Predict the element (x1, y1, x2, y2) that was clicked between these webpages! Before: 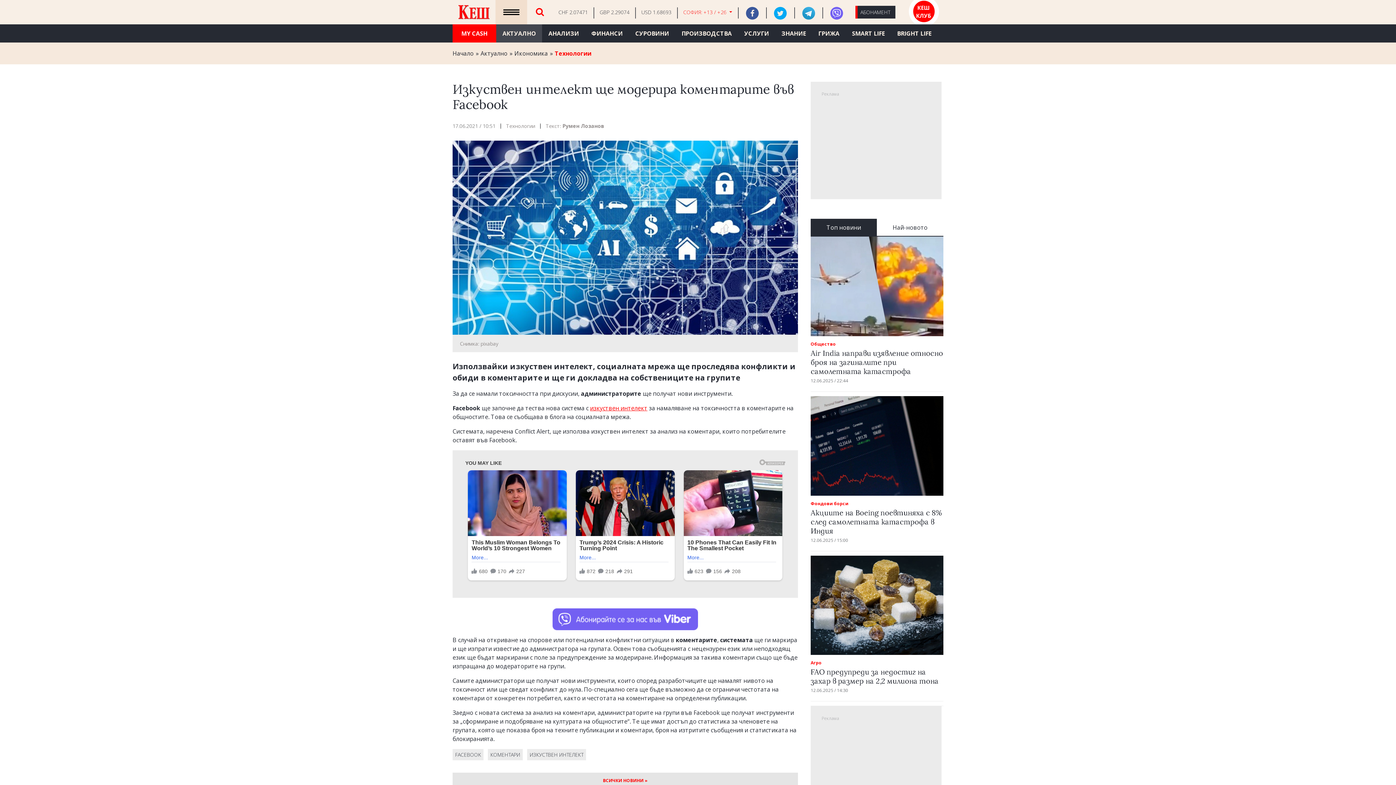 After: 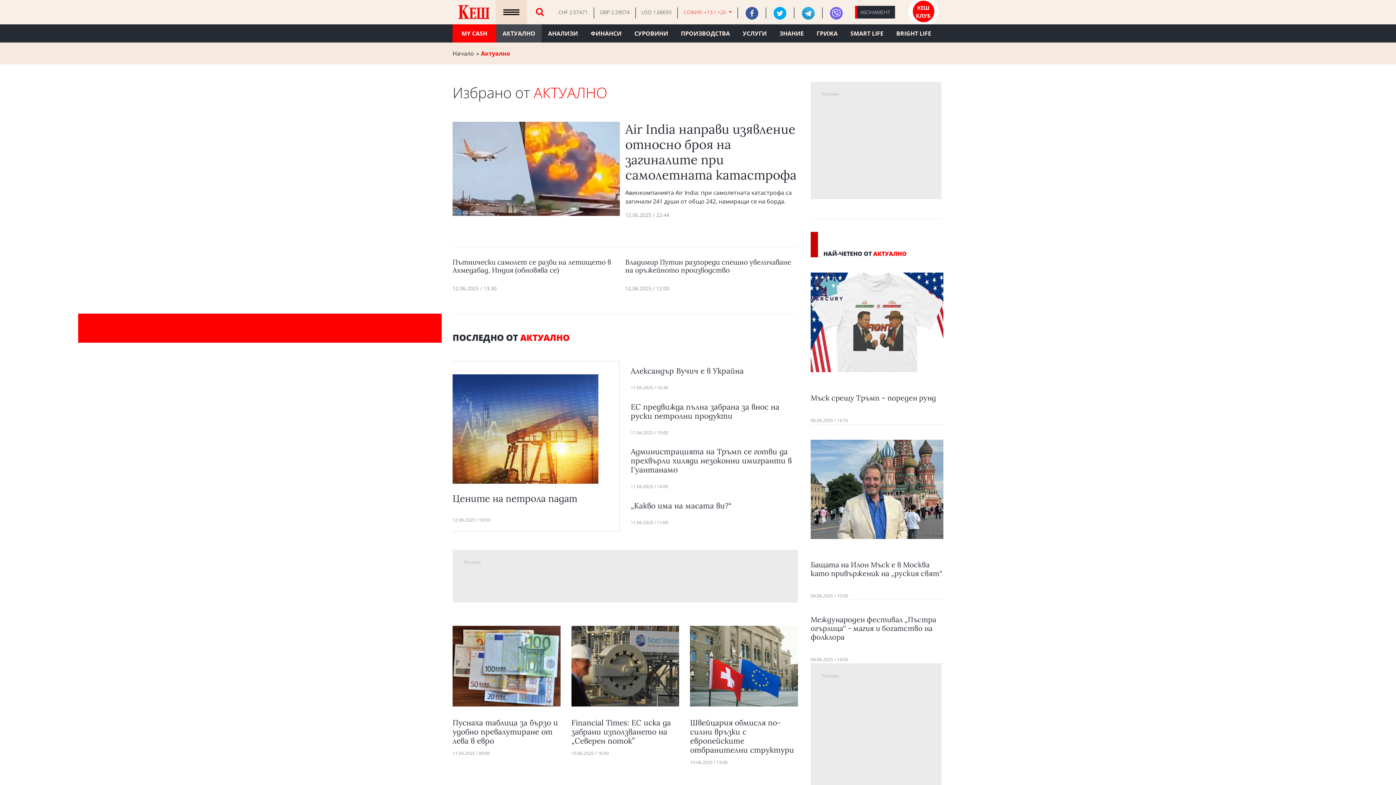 Action: label: АКТУАЛНО bbox: (496, 24, 542, 42)